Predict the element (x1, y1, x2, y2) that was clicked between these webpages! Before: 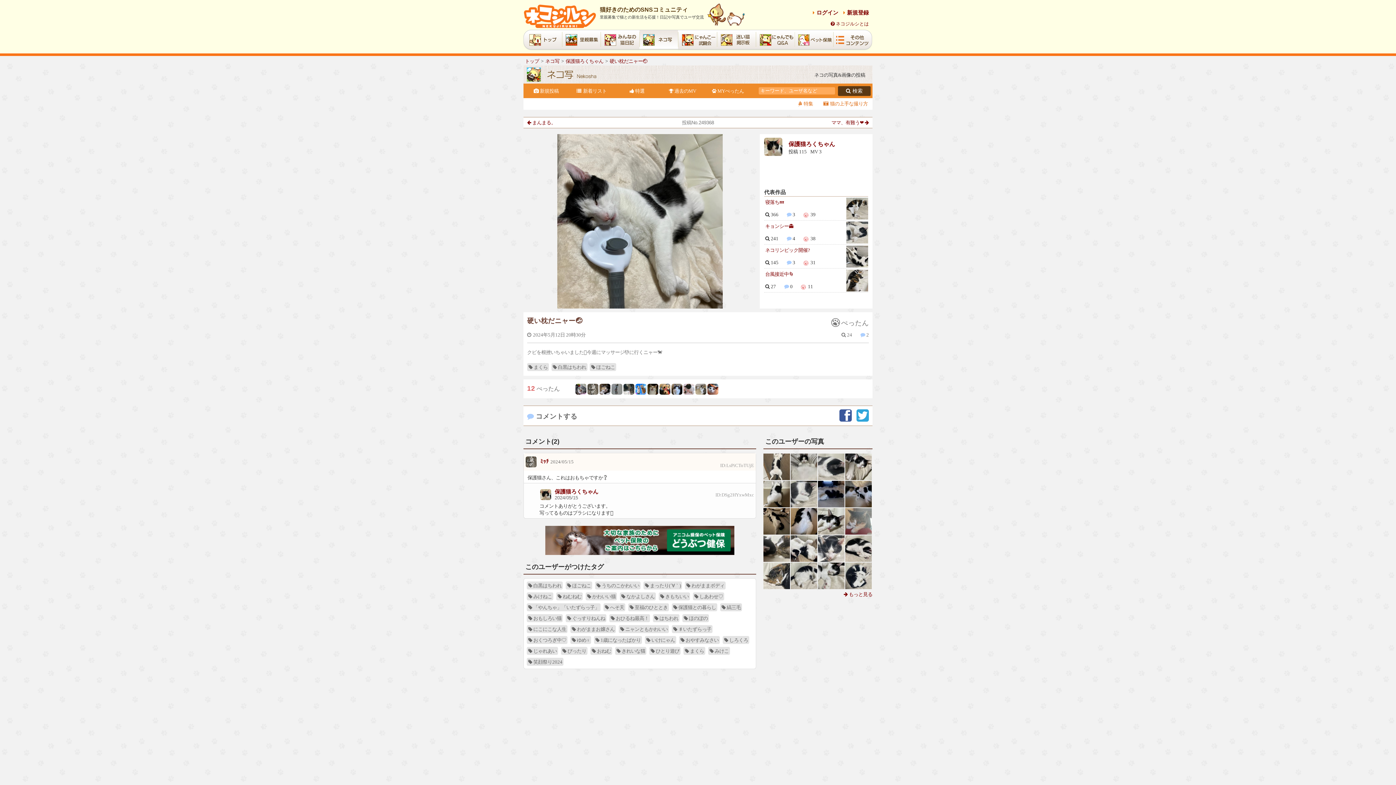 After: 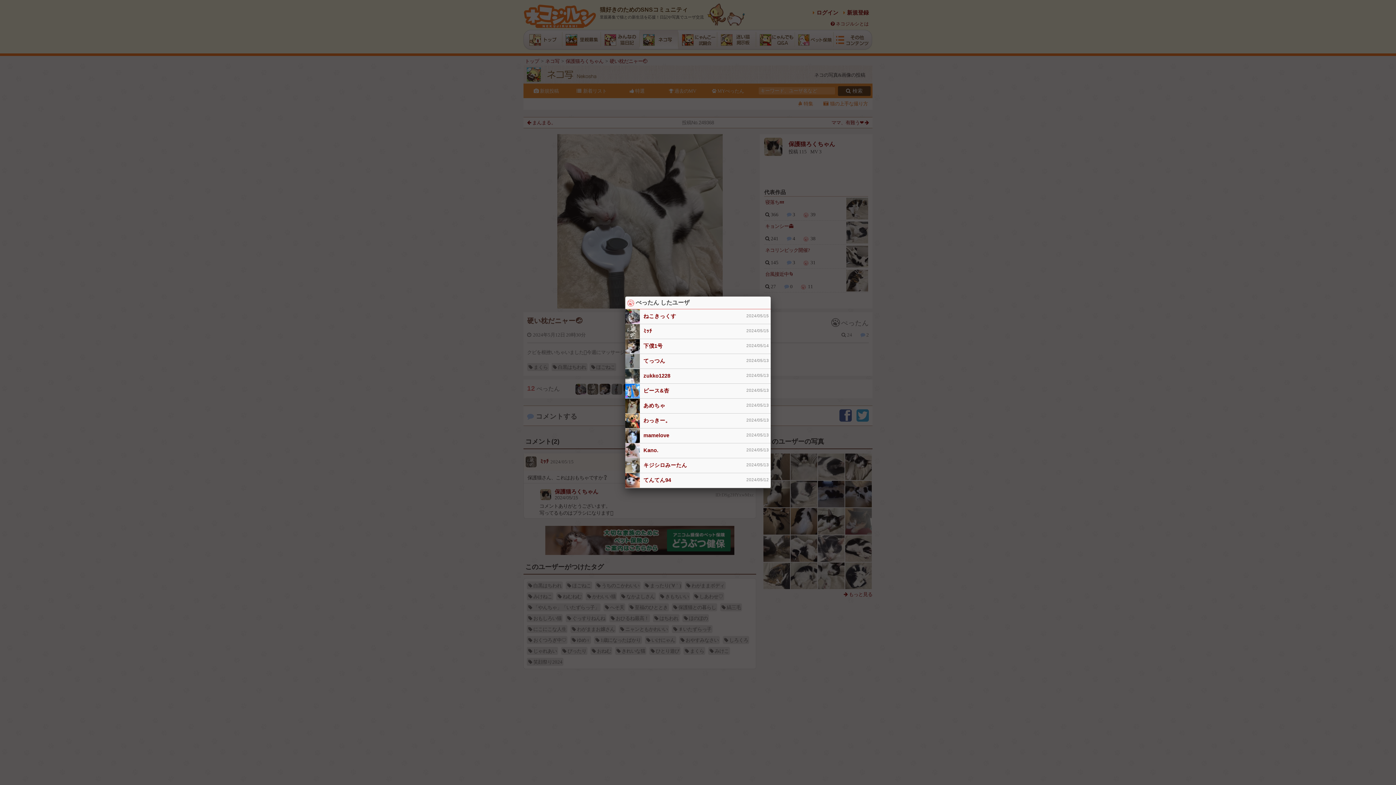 Action: label: 12 ぺったん bbox: (527, 386, 560, 391)